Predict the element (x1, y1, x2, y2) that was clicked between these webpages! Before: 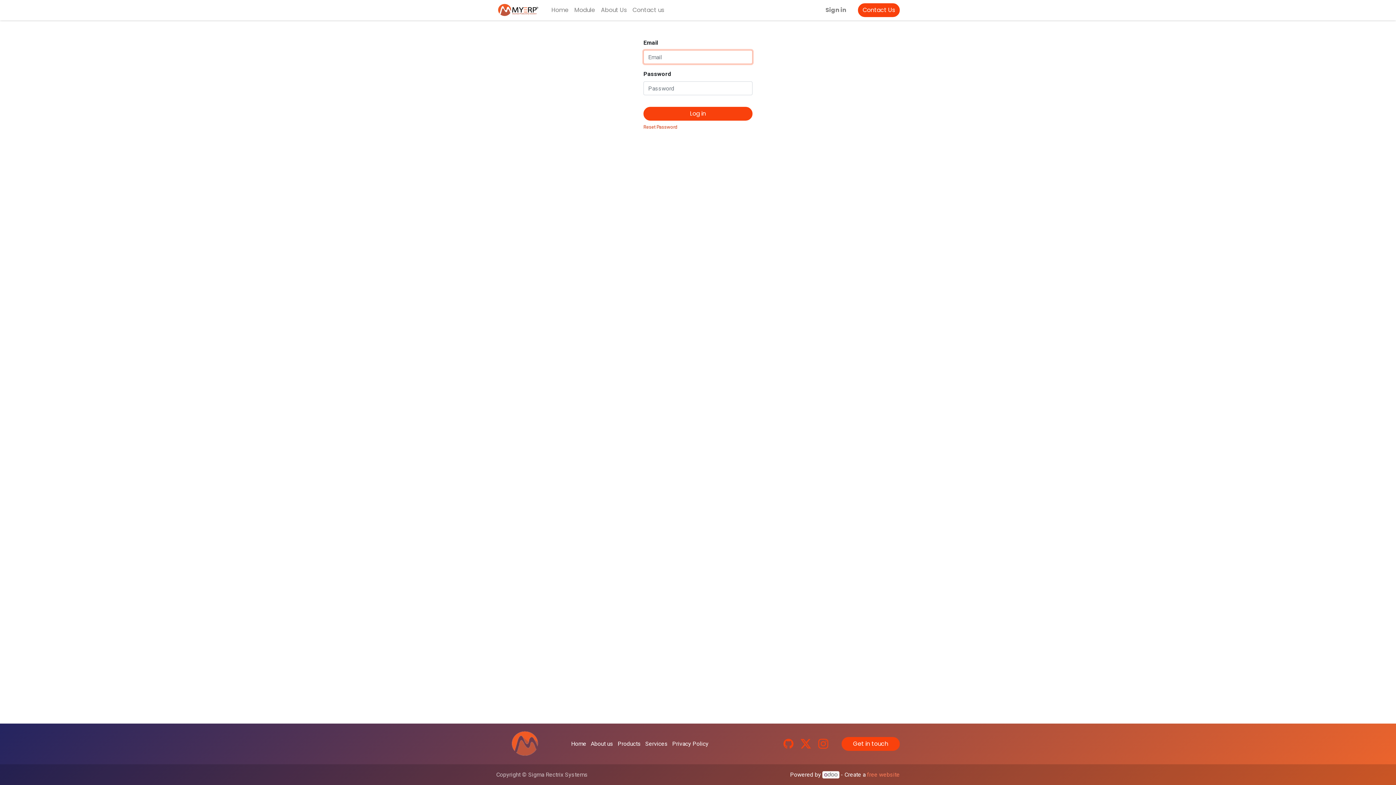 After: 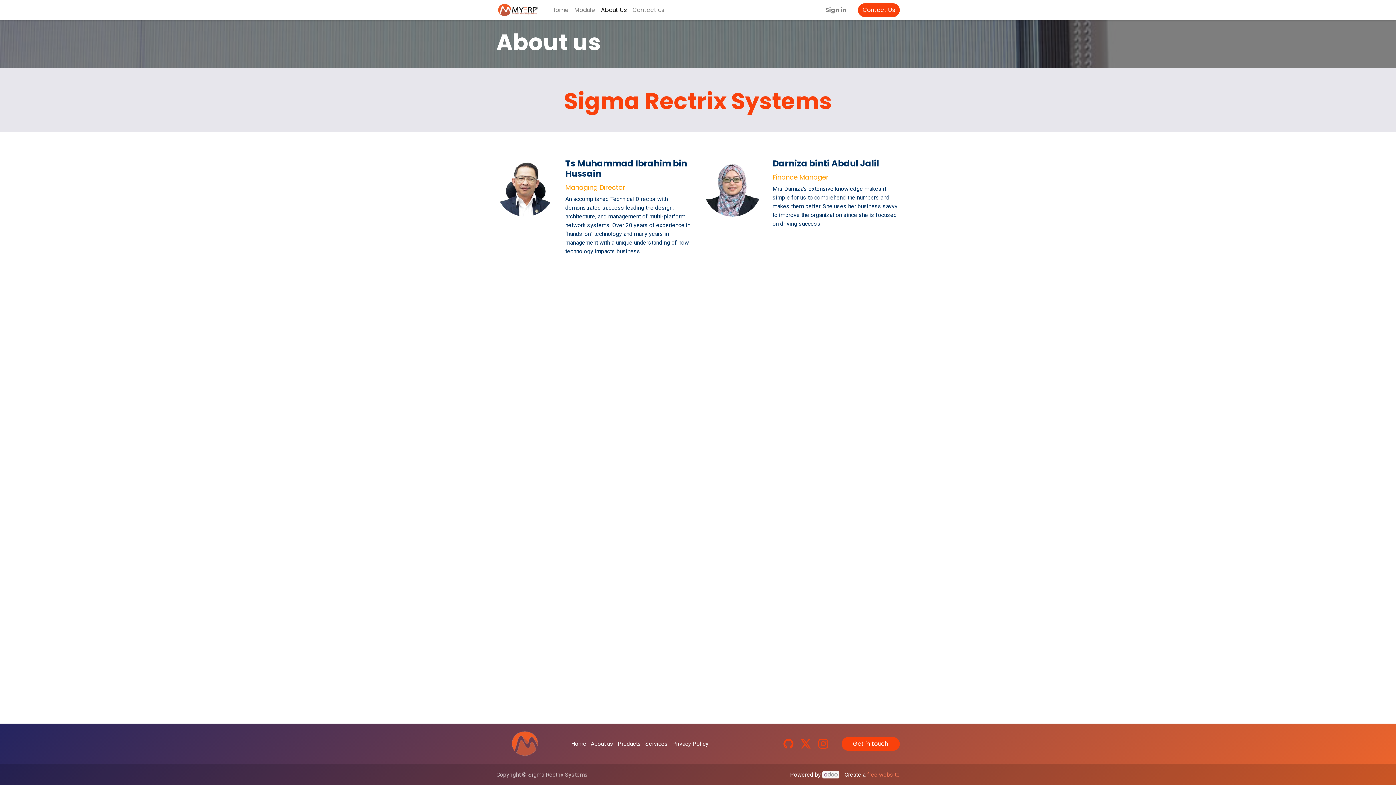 Action: bbox: (598, 2, 629, 17) label: About Us